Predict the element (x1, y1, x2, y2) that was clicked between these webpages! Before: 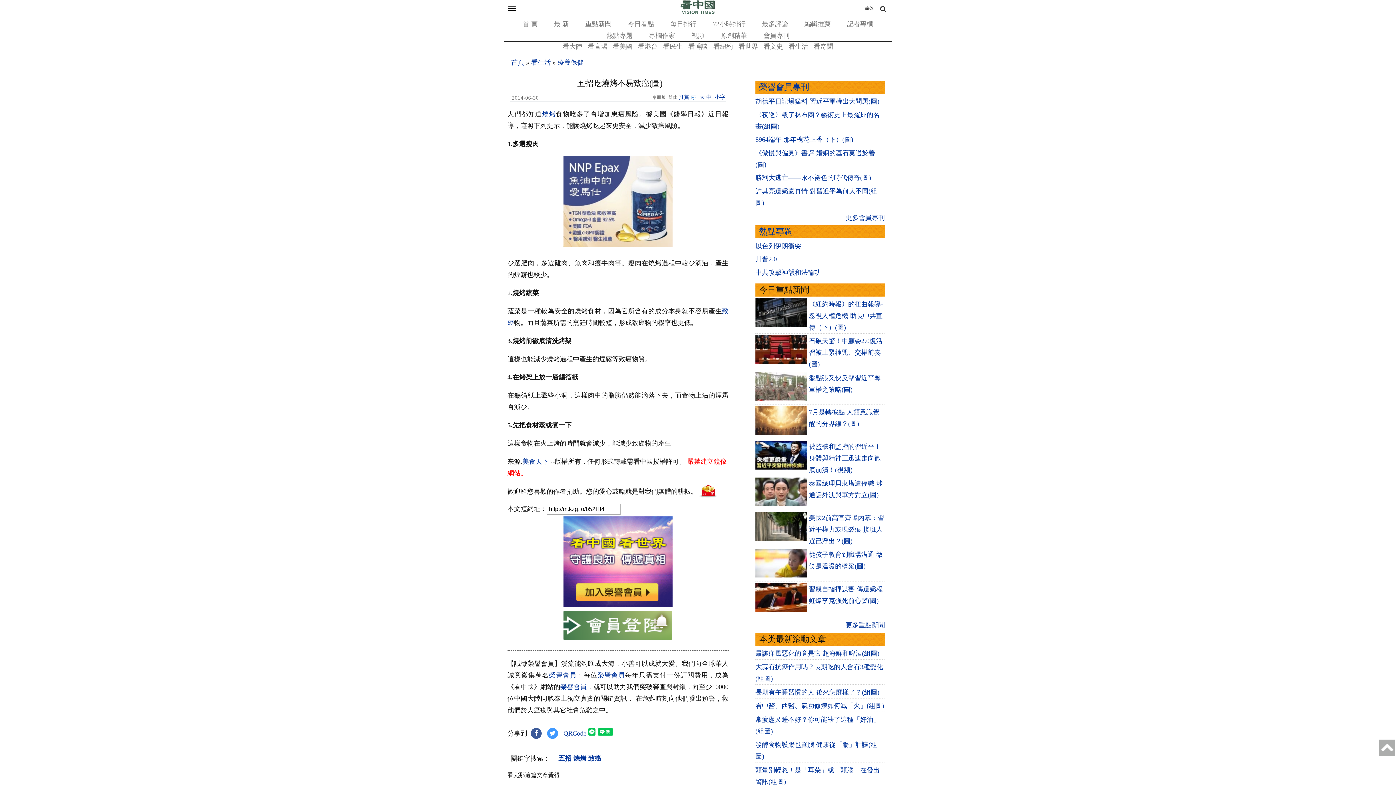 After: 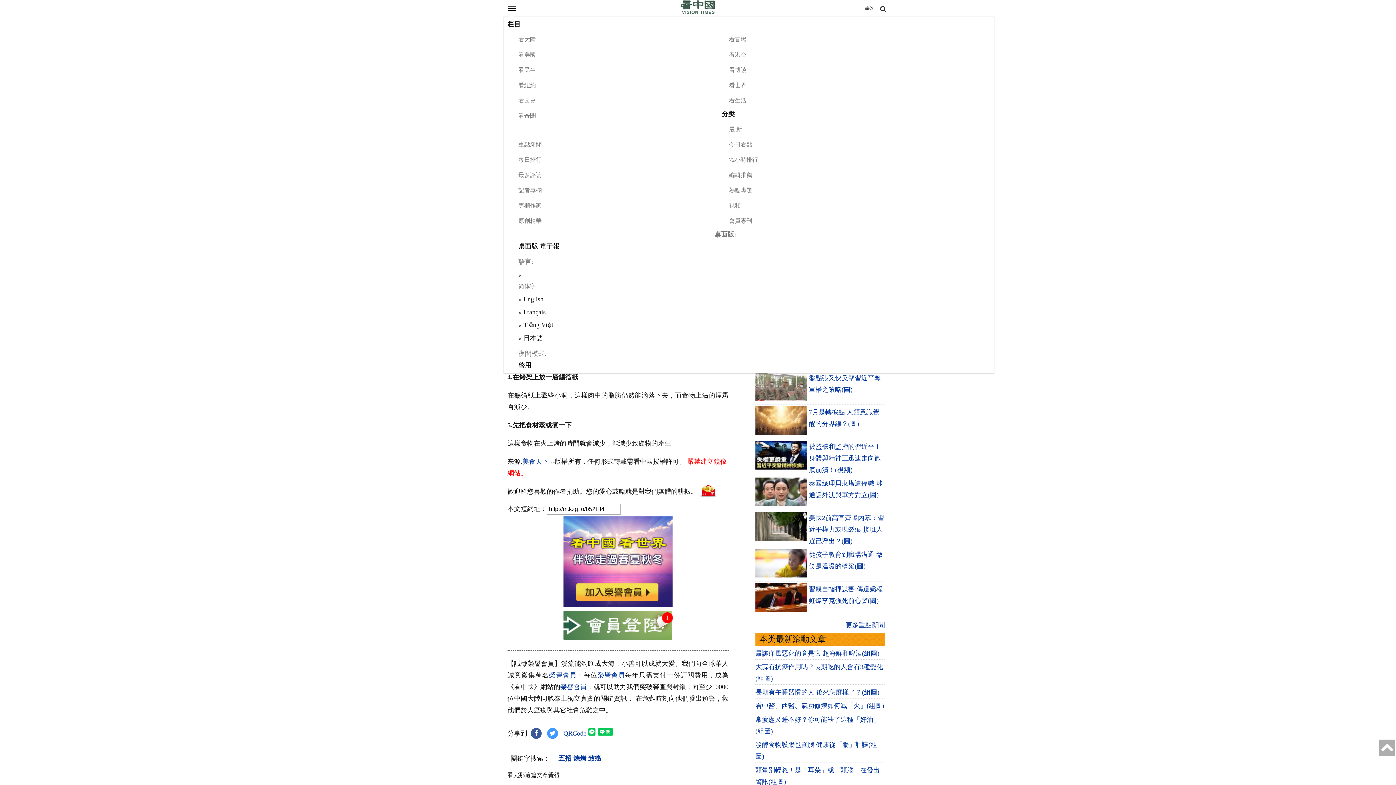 Action: bbox: (504, 2, 520, 14) label: Toggle navigation